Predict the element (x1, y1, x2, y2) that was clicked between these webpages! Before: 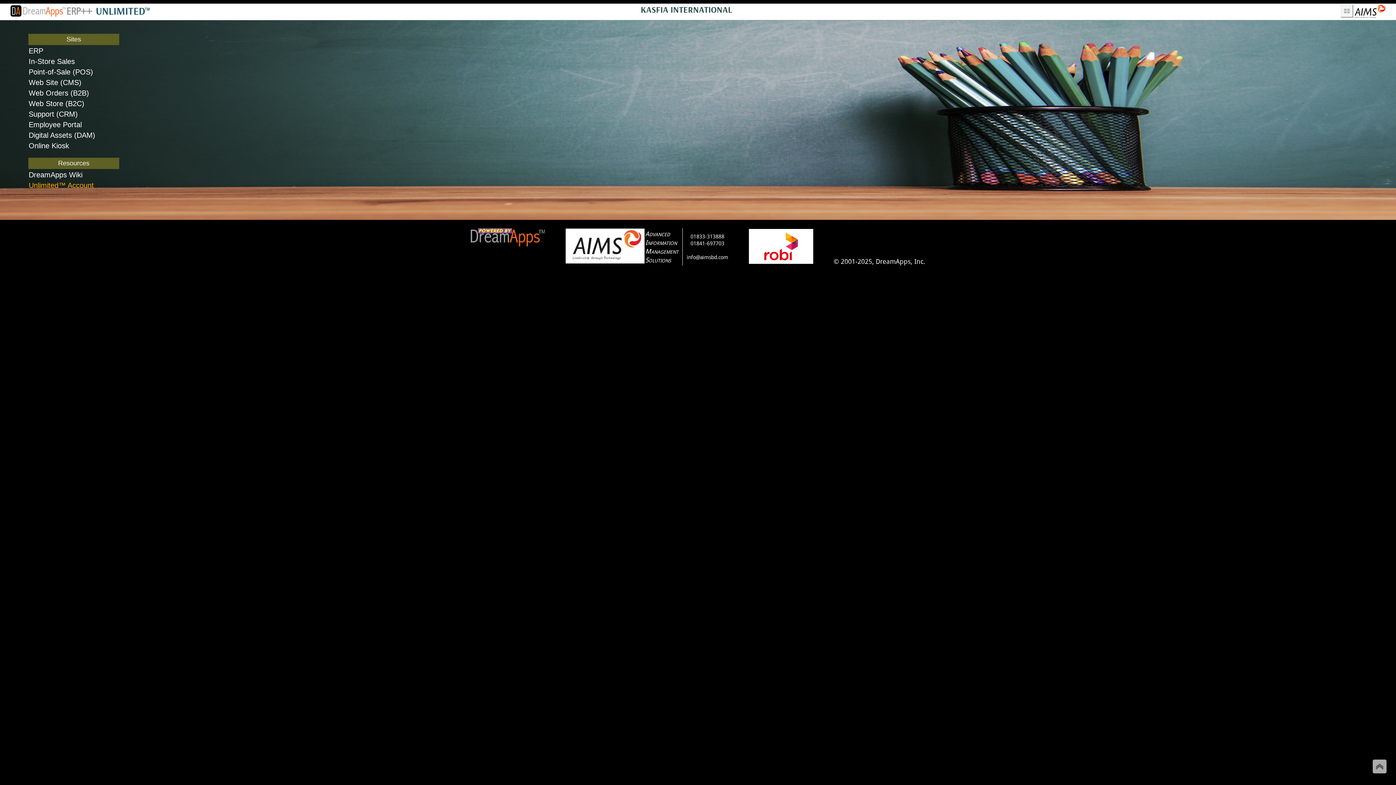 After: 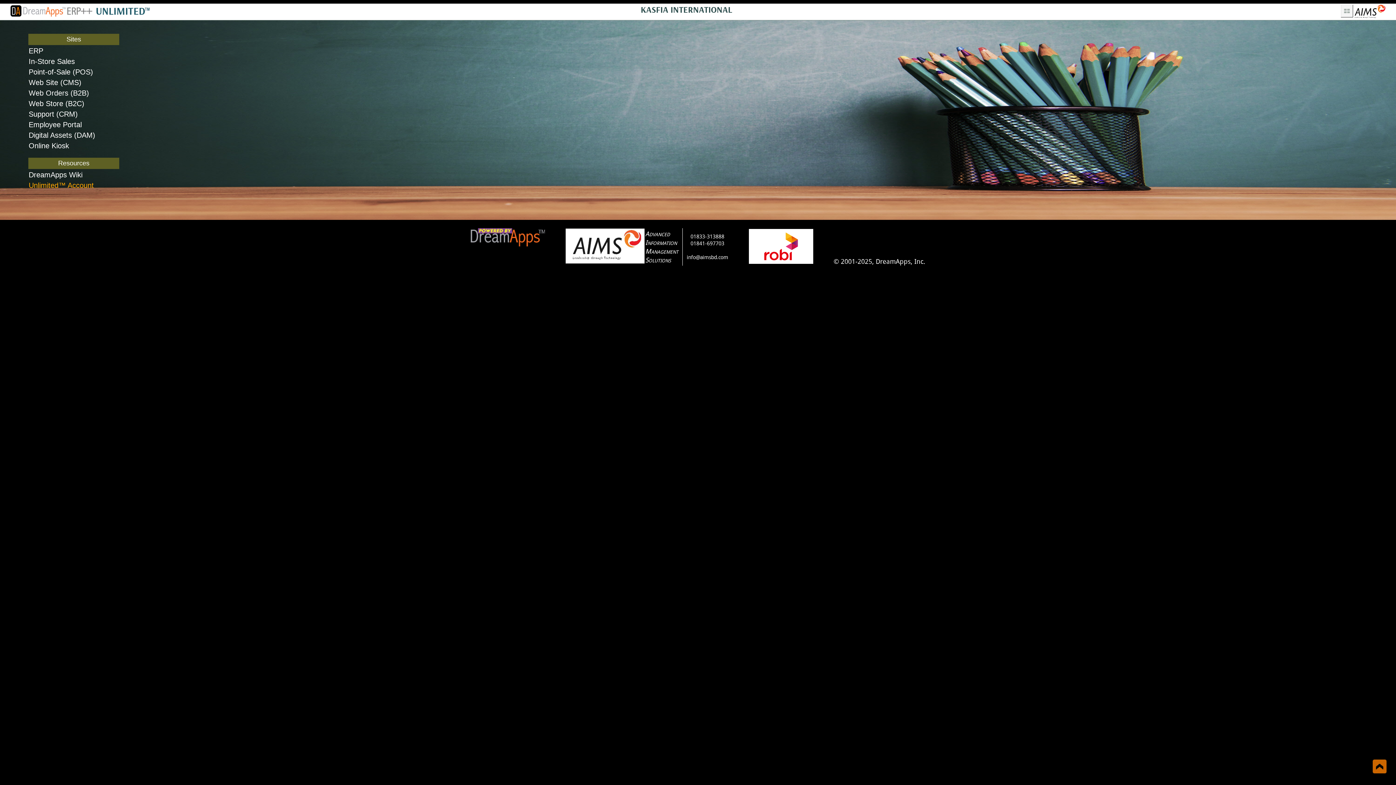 Action: bbox: (1370, 760, 1389, 778)